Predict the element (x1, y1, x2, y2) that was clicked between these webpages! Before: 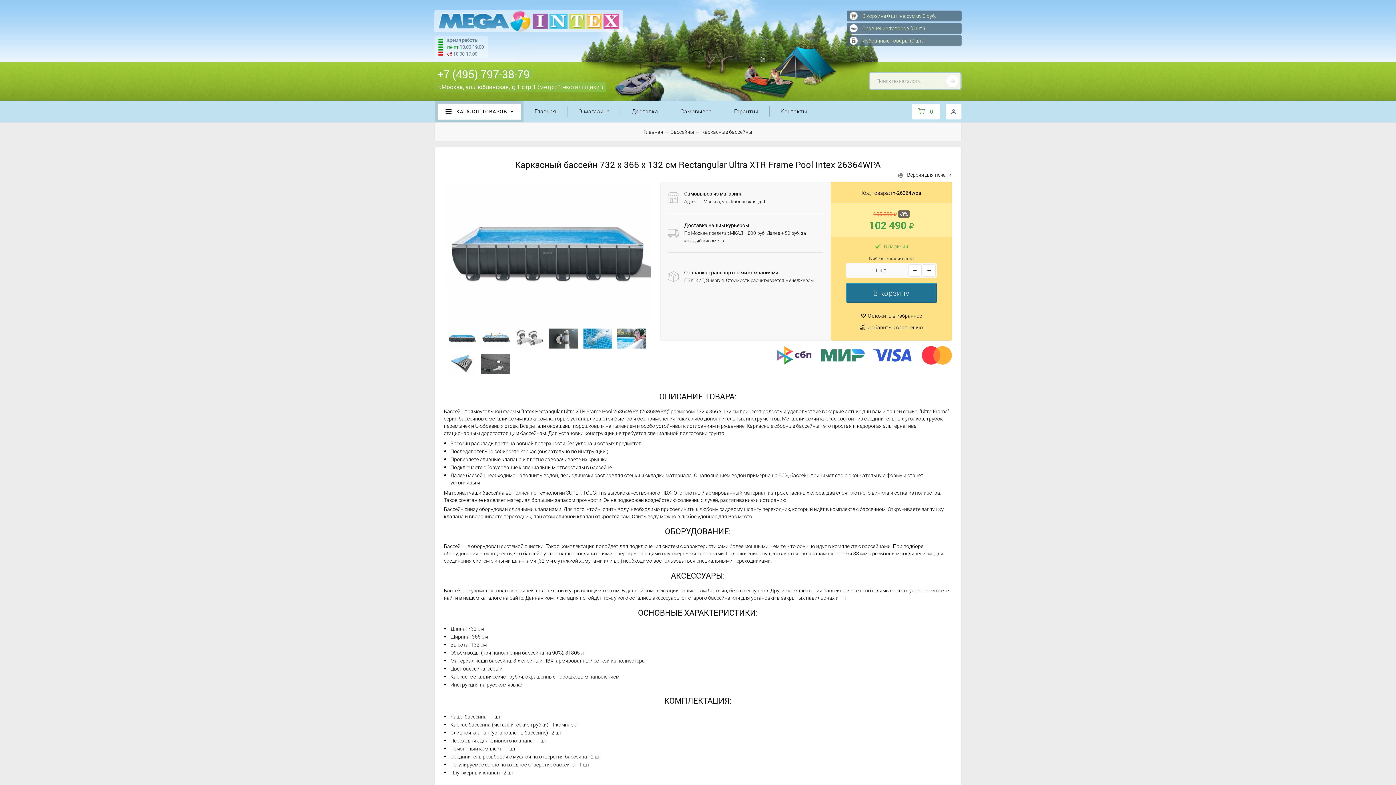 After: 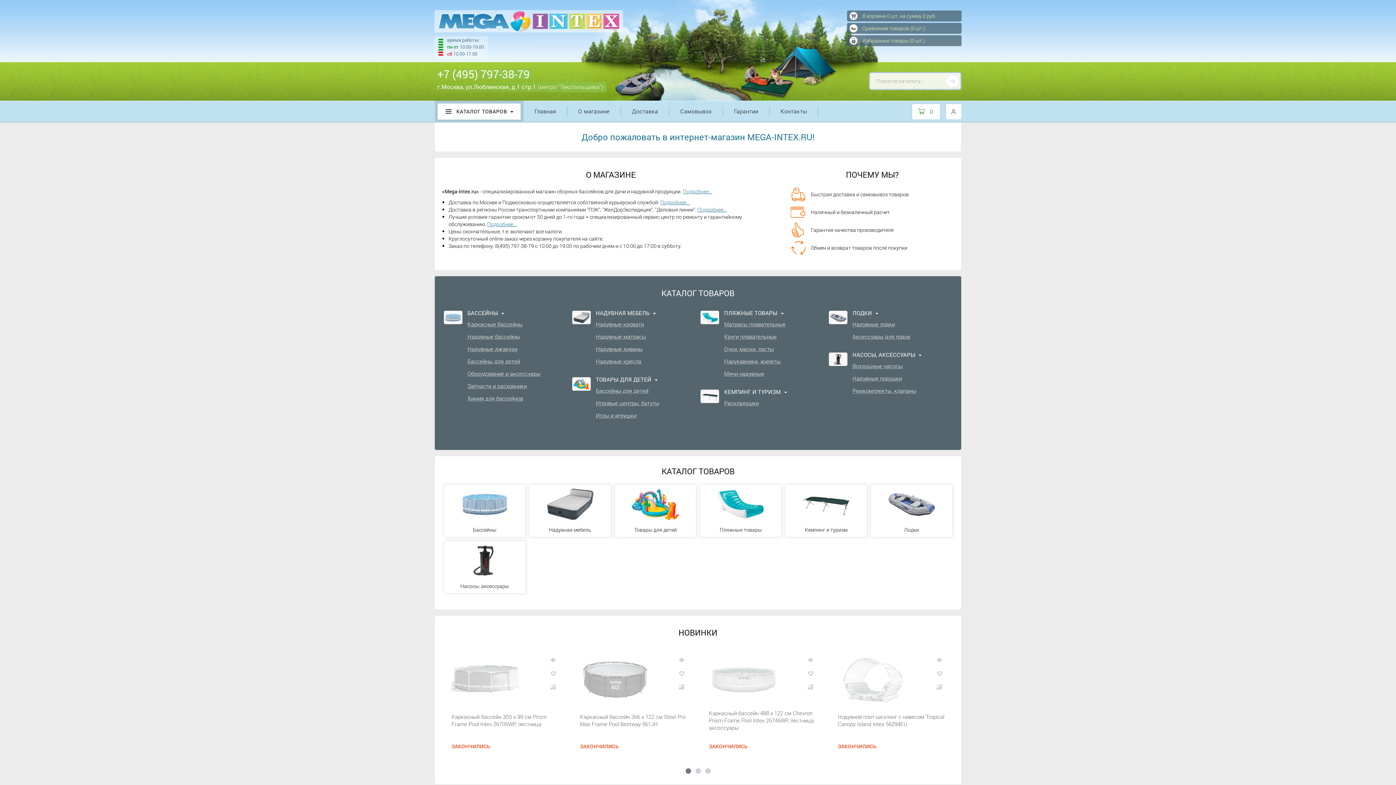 Action: bbox: (434, 10, 623, 32)